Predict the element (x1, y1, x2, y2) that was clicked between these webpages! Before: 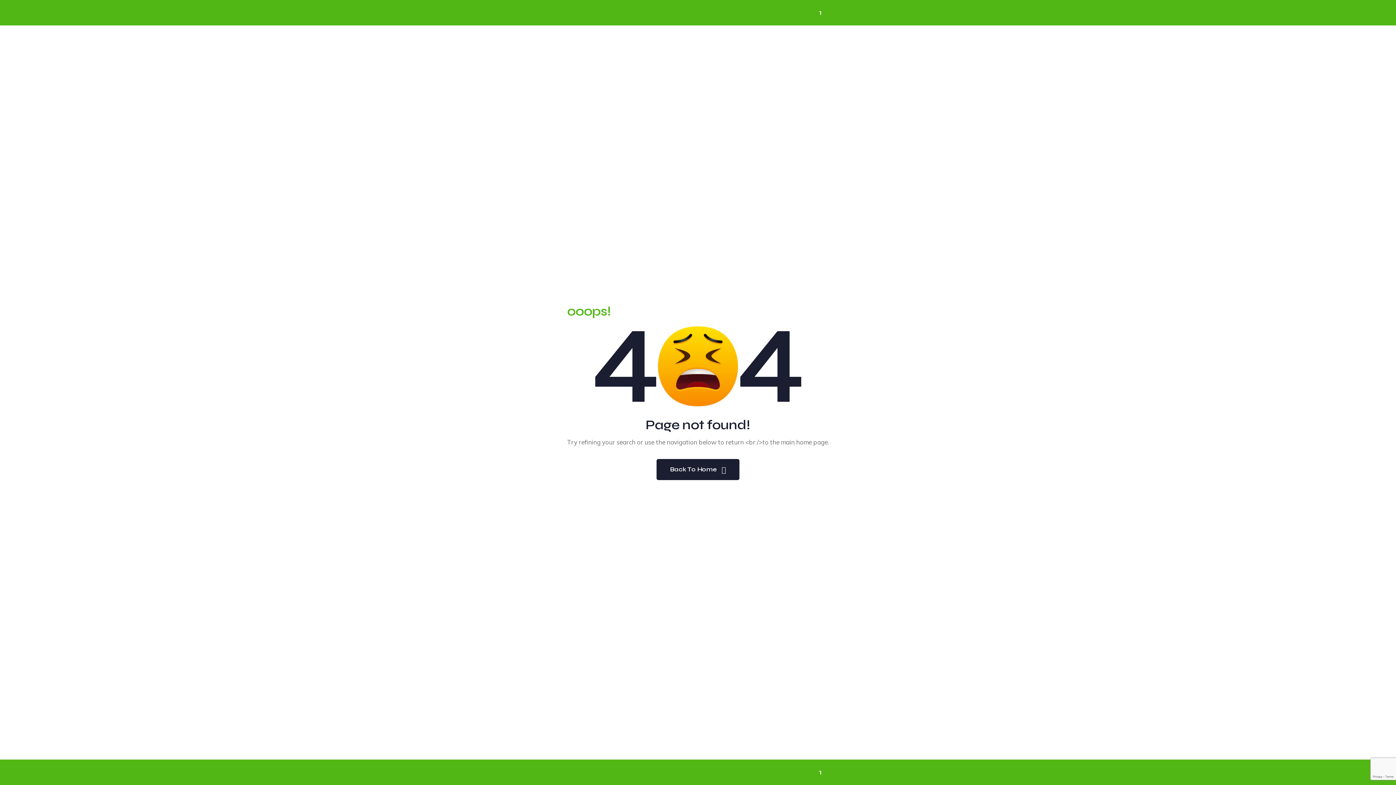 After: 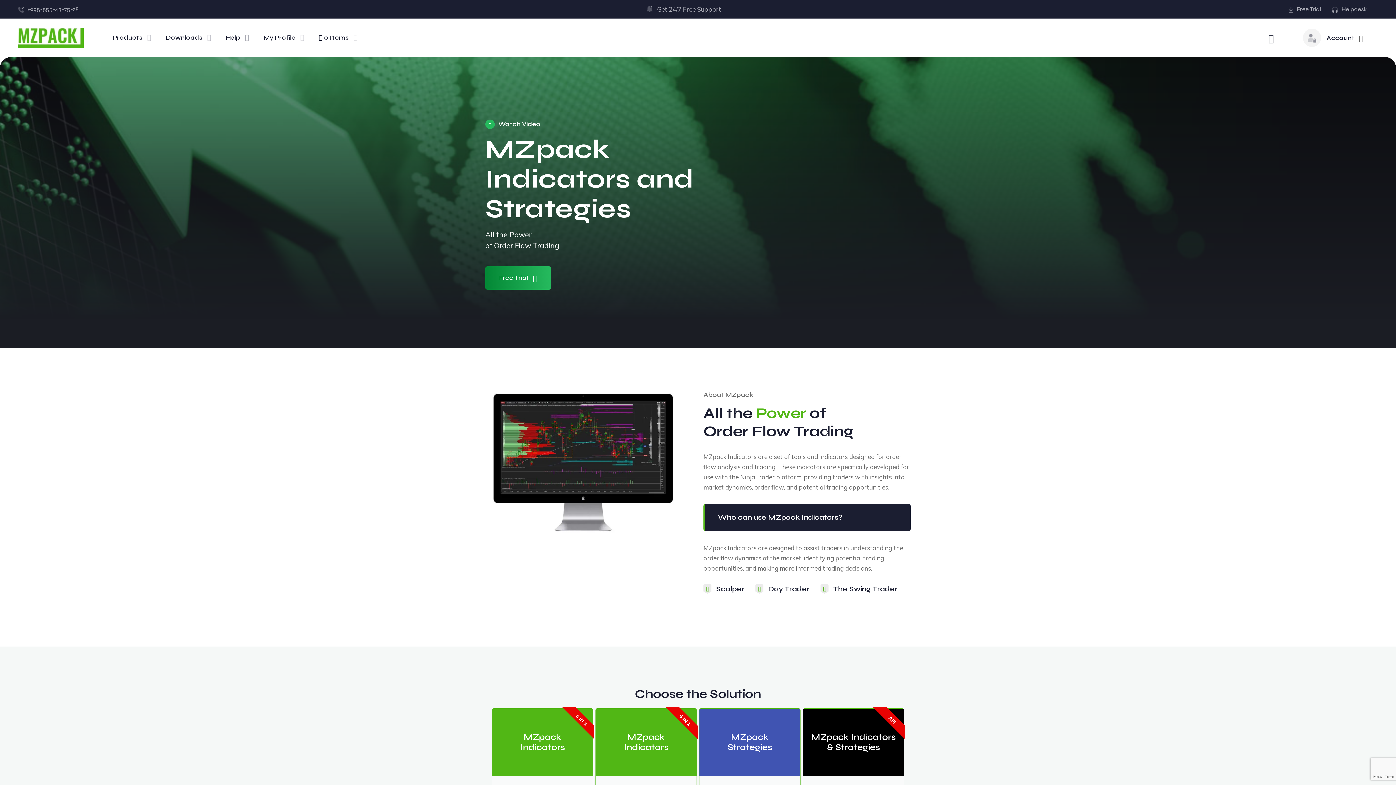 Action: bbox: (656, 459, 739, 480) label: Back To Home